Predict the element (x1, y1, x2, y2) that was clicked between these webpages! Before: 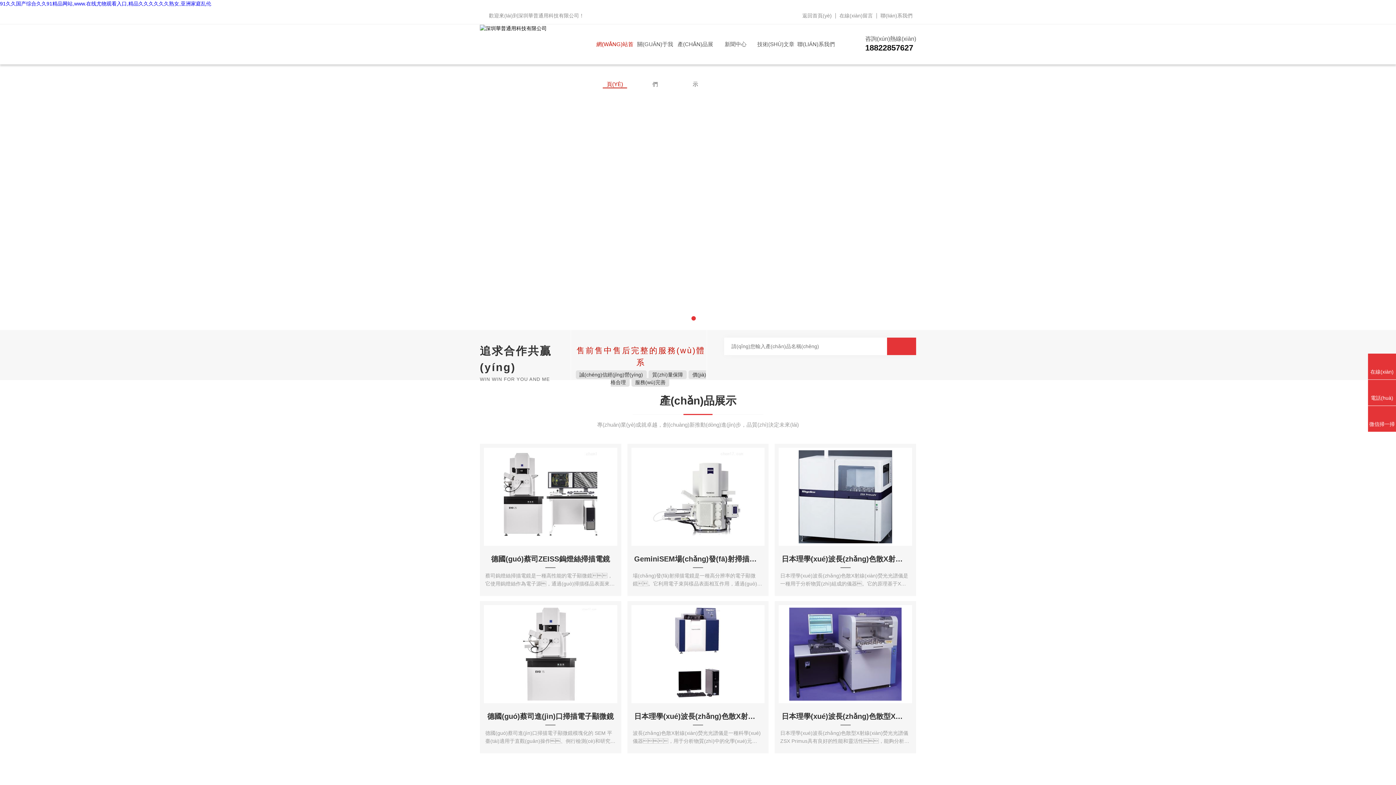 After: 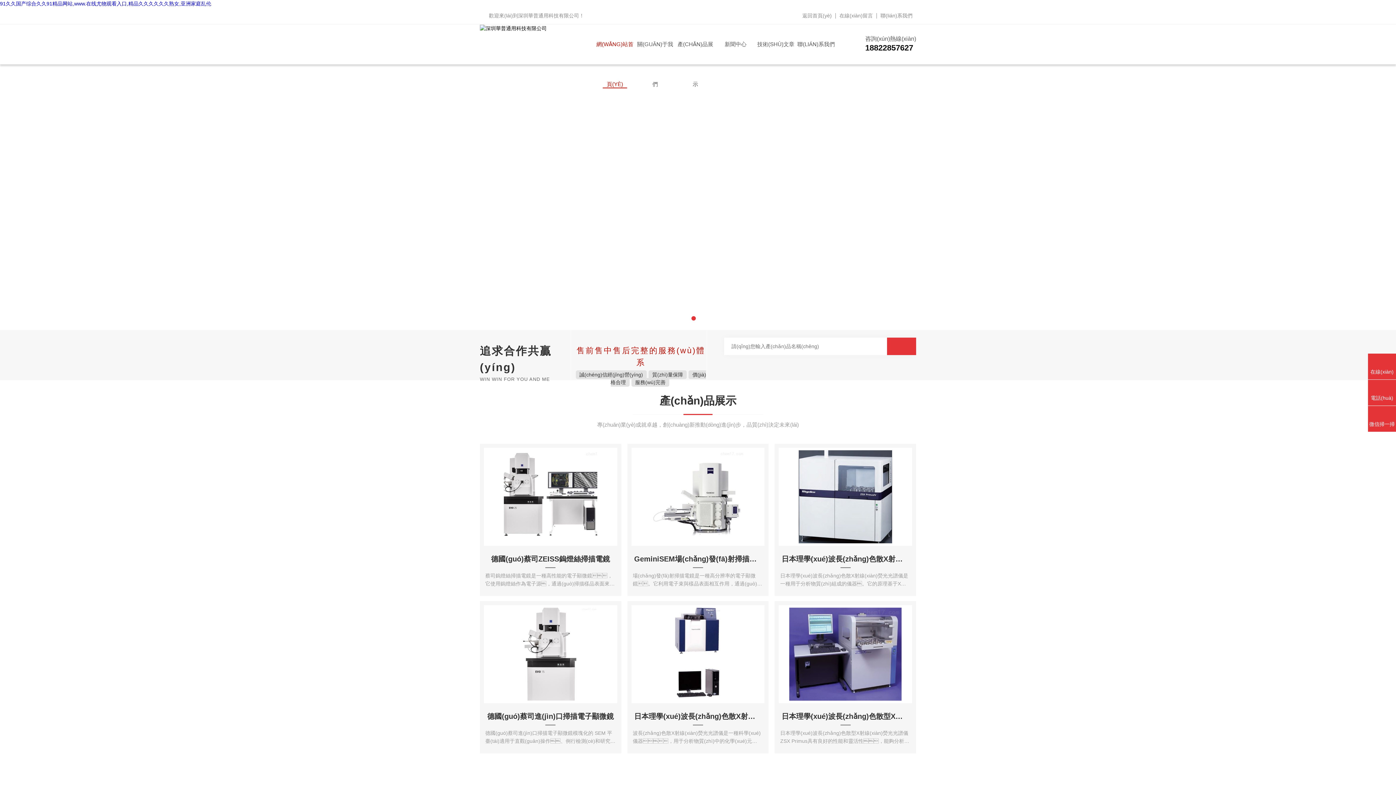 Action: label: 網(WǍNG)站首頁(YÈ) bbox: (594, 24, 635, 64)